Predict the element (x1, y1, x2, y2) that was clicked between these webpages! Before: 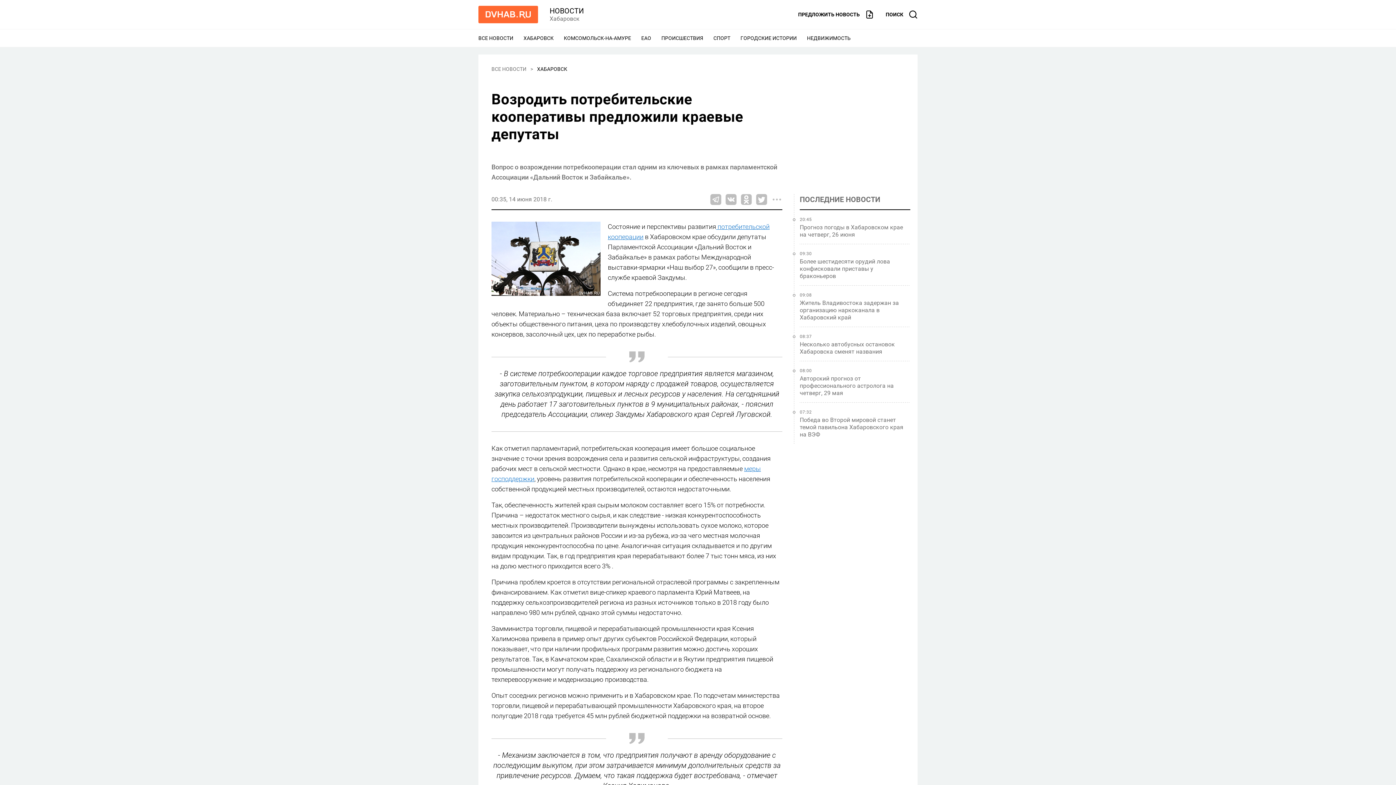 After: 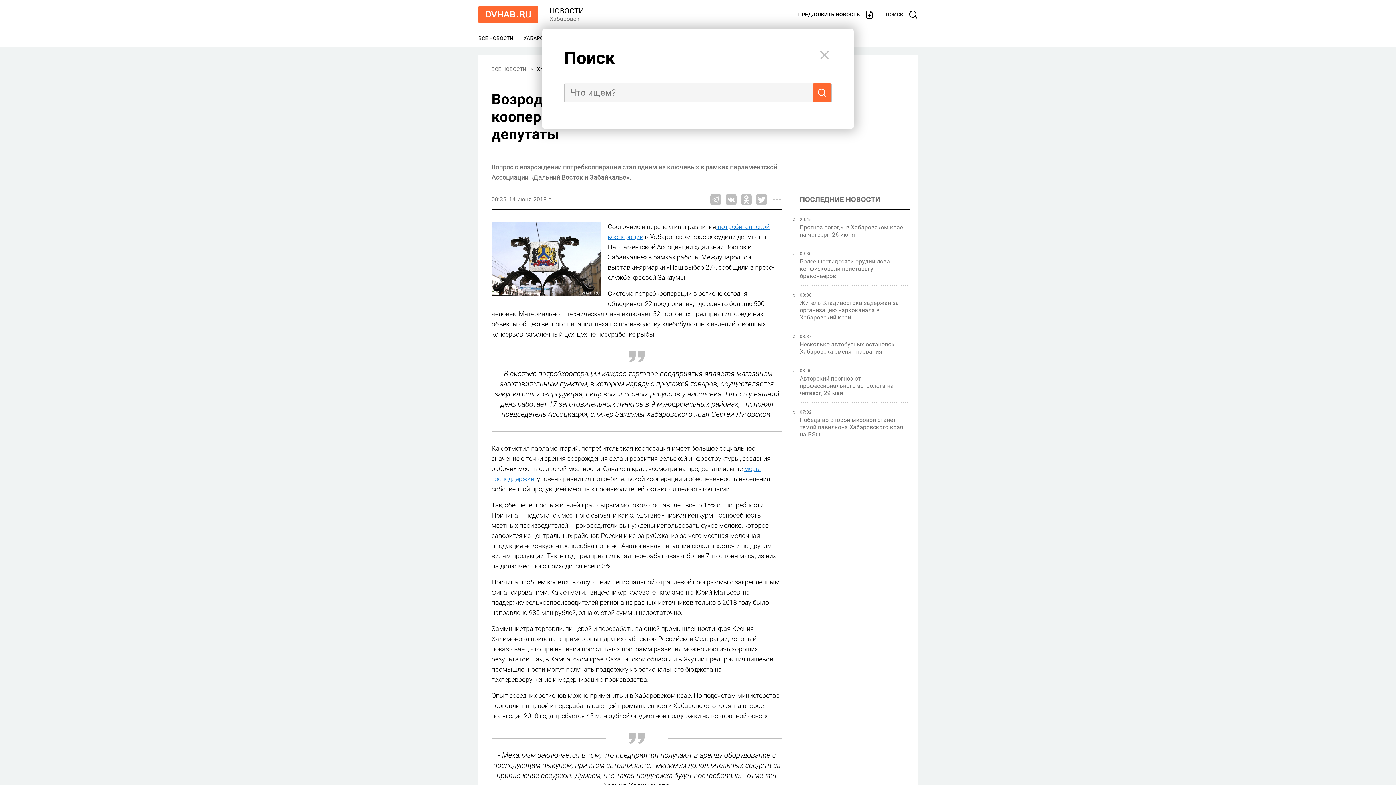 Action: bbox: (885, 10, 917, 18) label: открыть поиск